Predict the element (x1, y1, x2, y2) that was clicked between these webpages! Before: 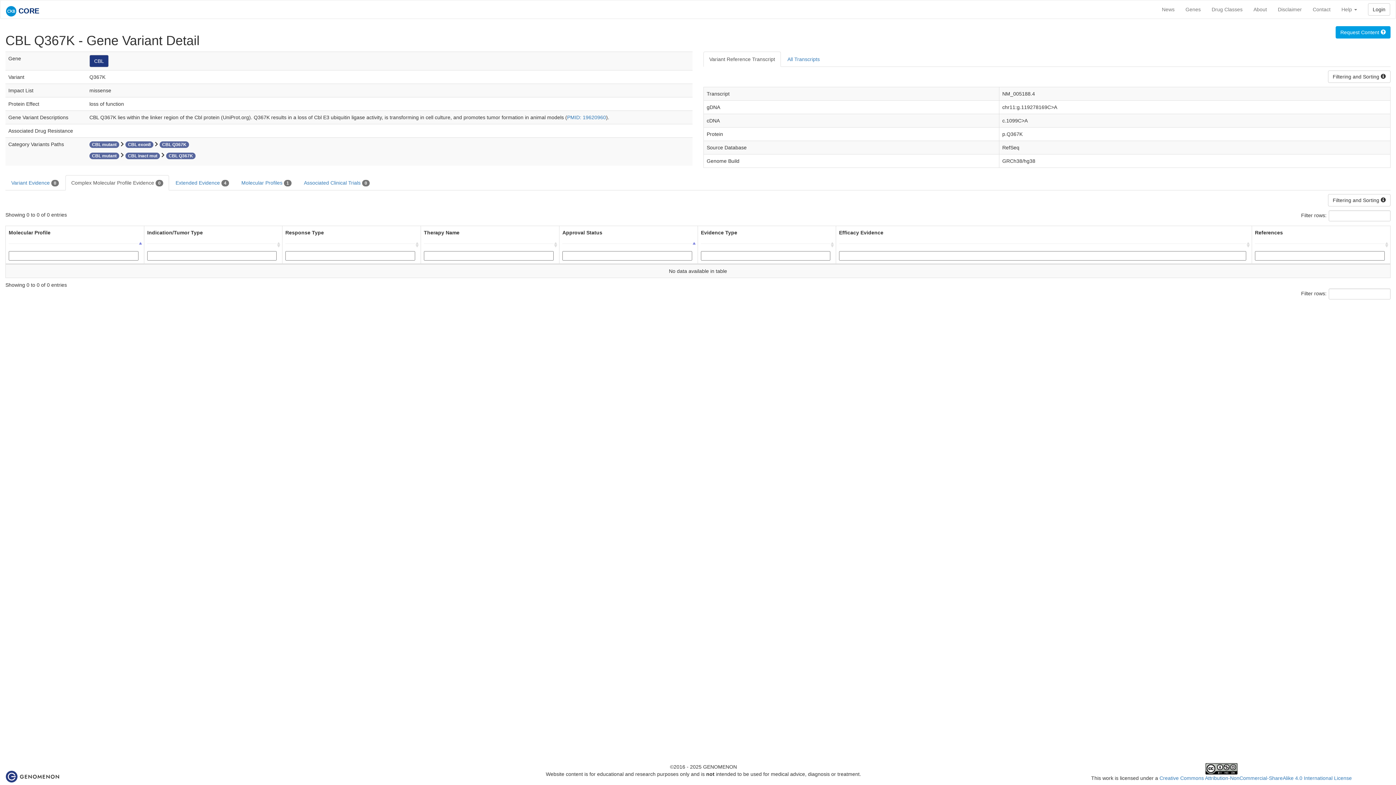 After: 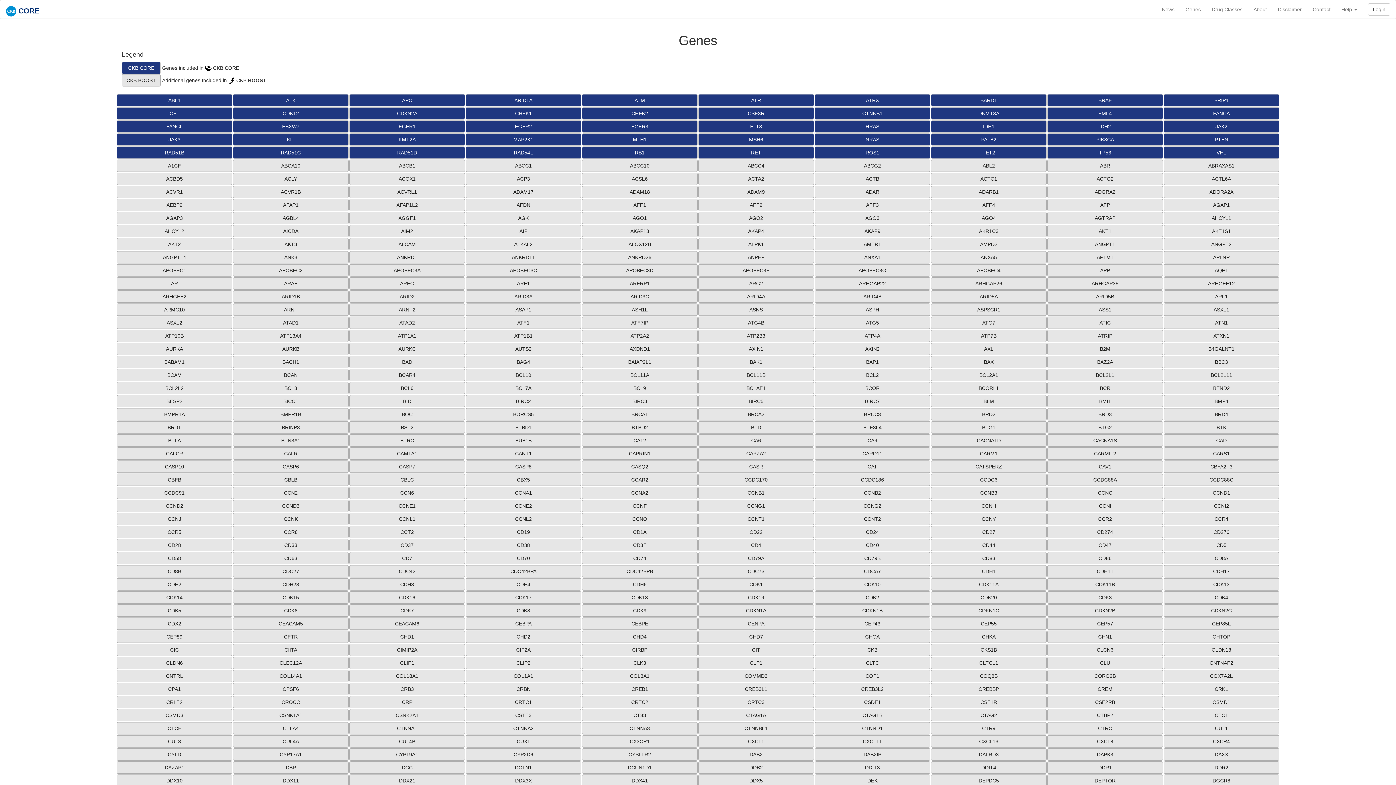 Action: bbox: (1180, 0, 1206, 18) label: Genes